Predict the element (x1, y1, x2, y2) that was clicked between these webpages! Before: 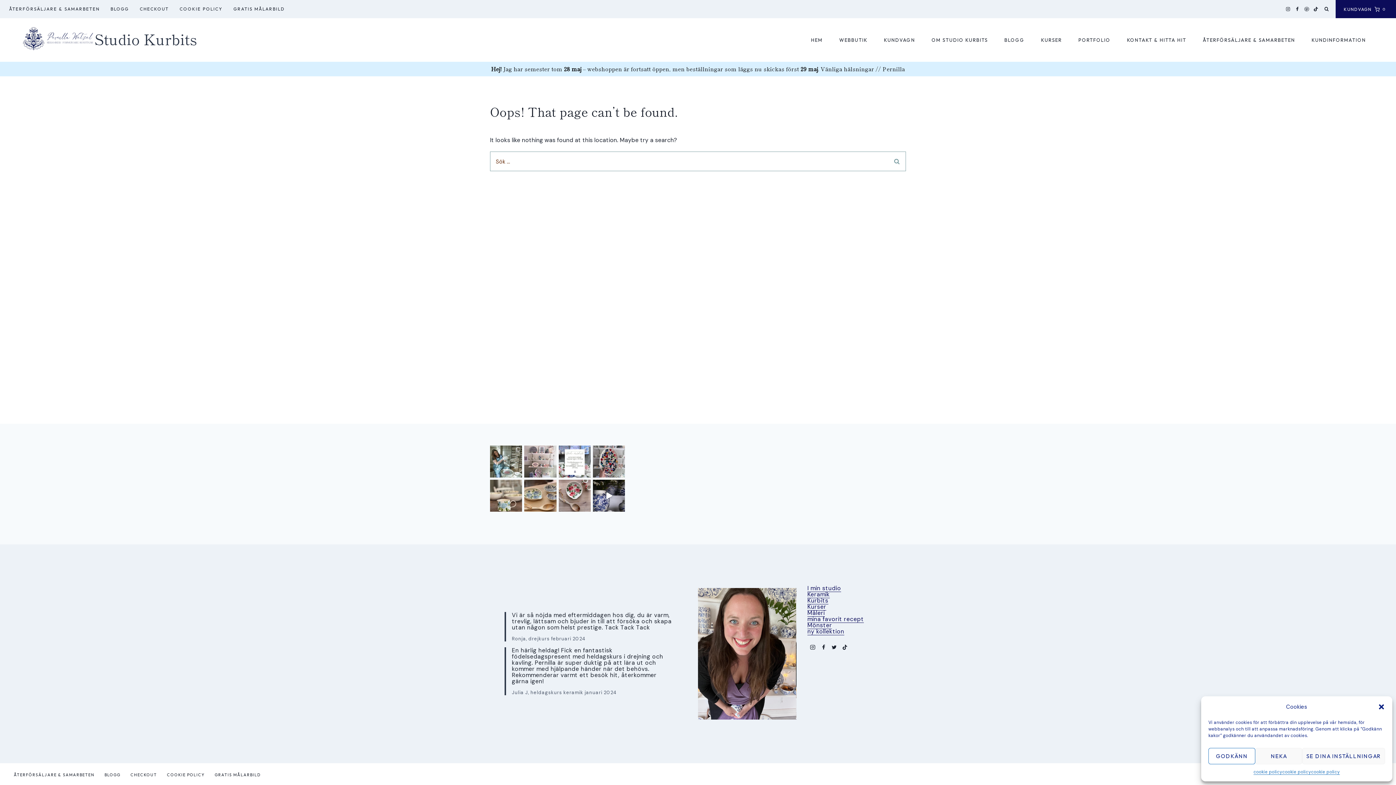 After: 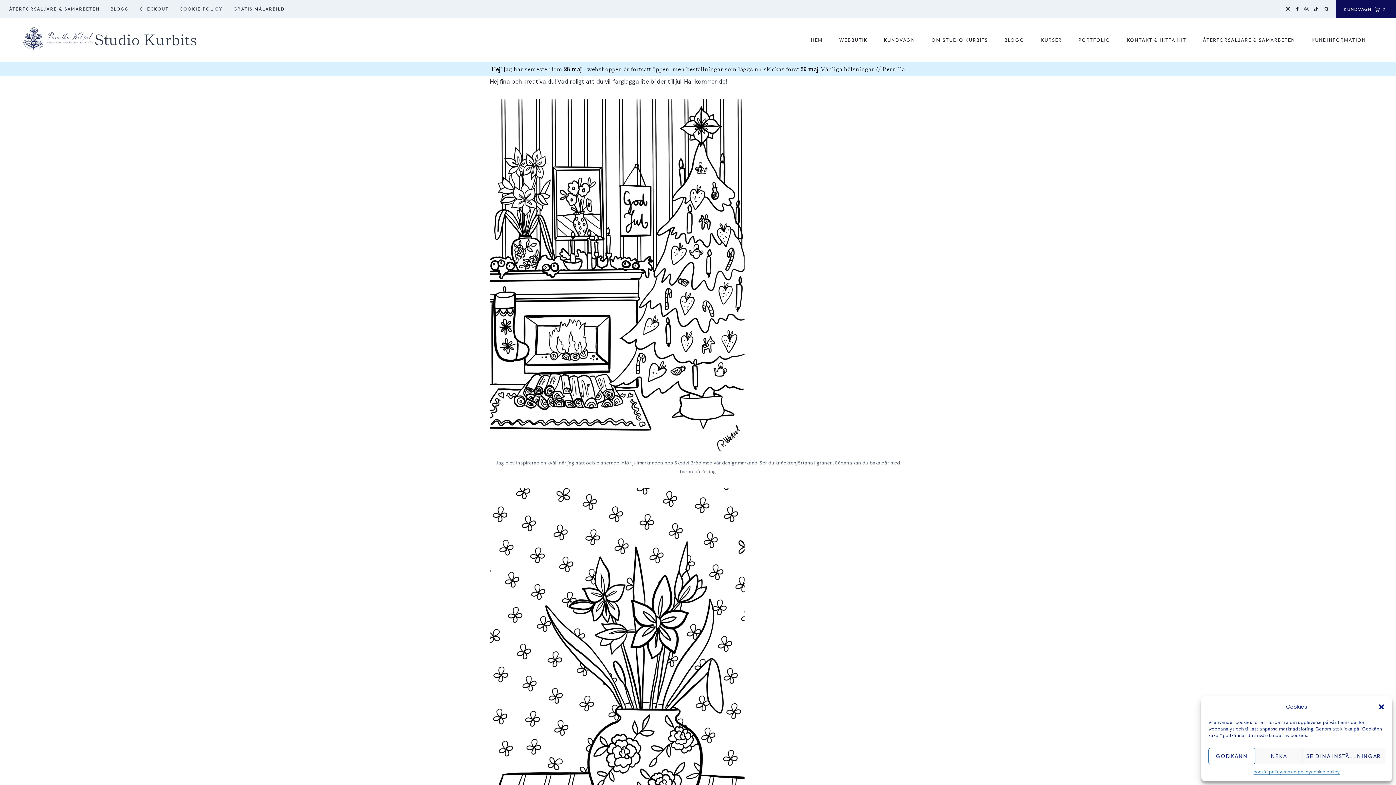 Action: bbox: (228, 2, 290, 15) label: GRATIS MÅLARBILD